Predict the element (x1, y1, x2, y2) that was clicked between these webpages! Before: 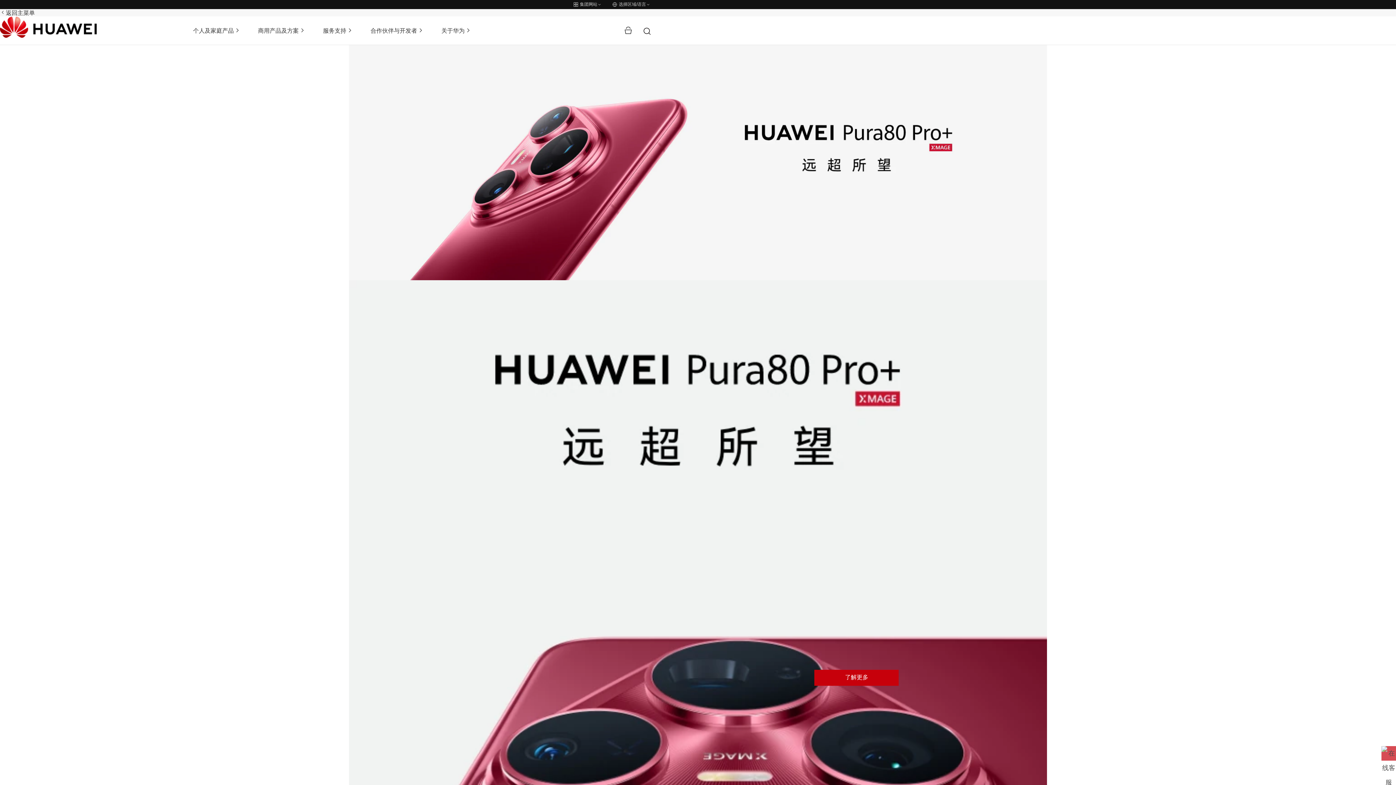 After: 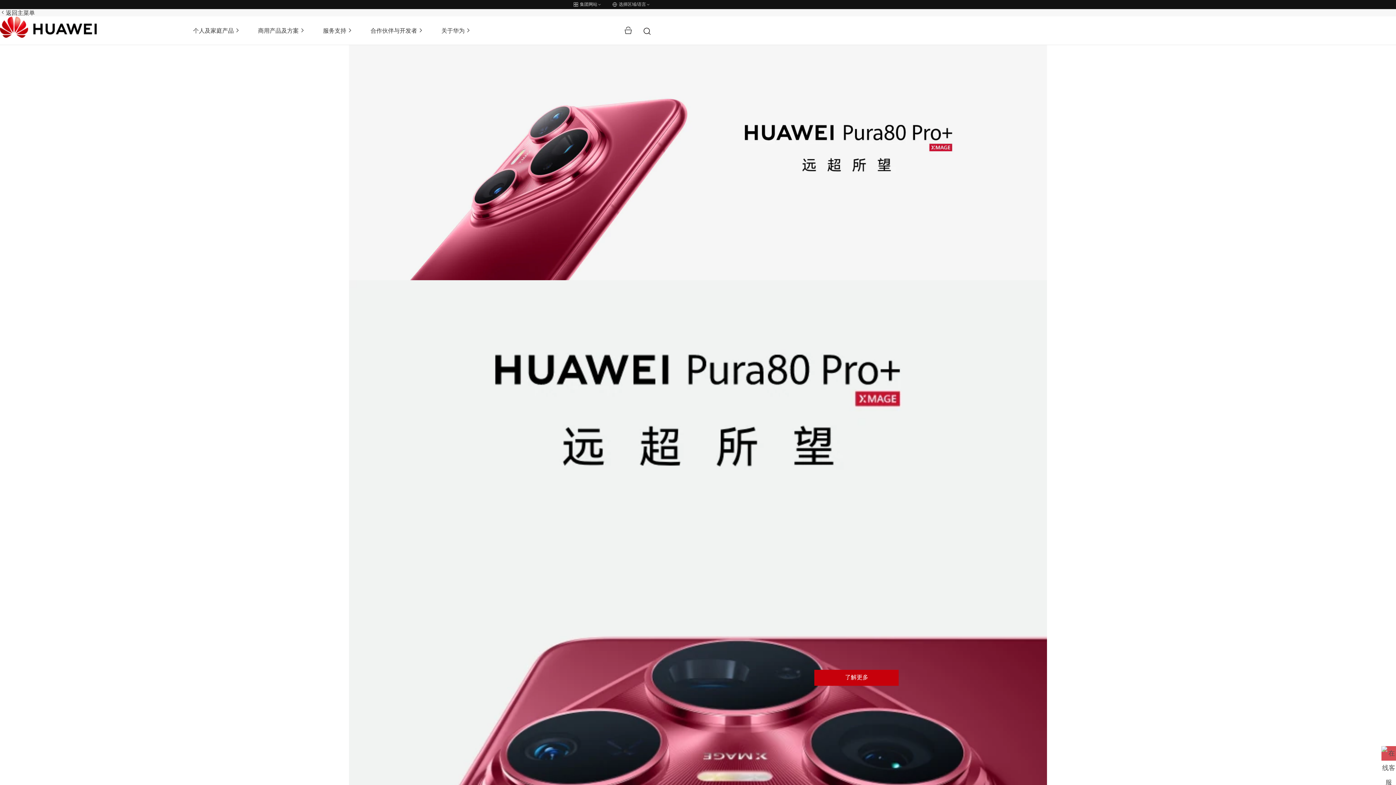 Action: bbox: (0, 32, 96, 39)